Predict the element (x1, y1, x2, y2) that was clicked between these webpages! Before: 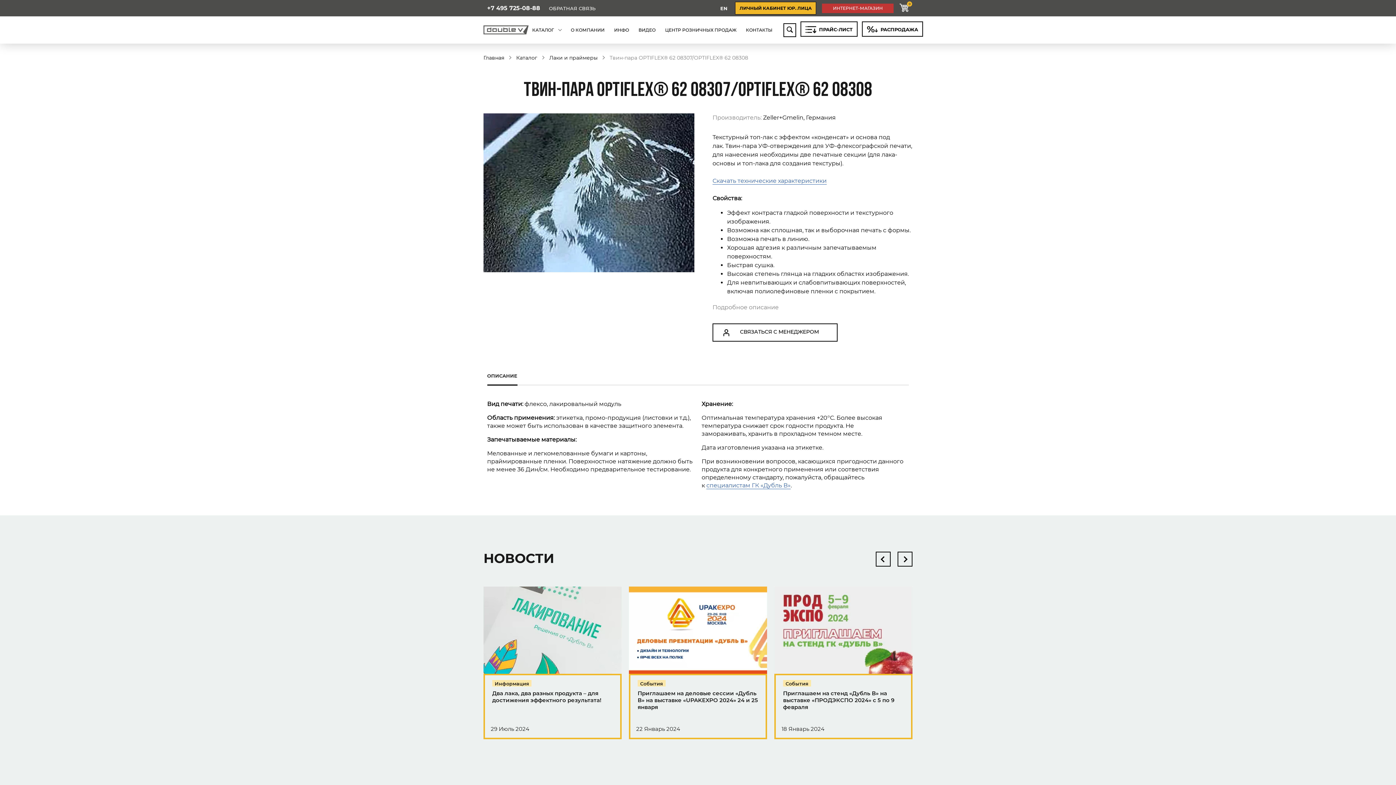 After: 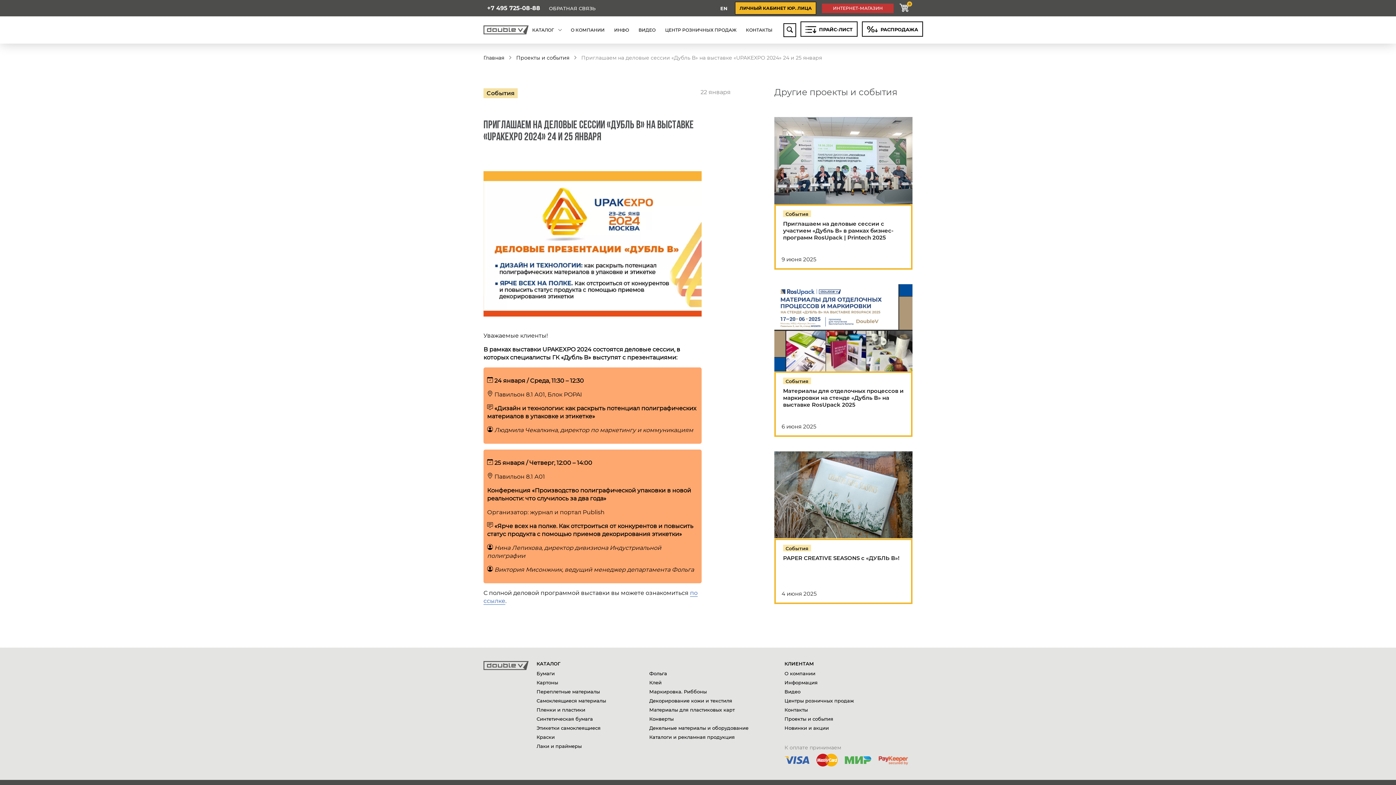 Action: bbox: (629, 586, 767, 739)